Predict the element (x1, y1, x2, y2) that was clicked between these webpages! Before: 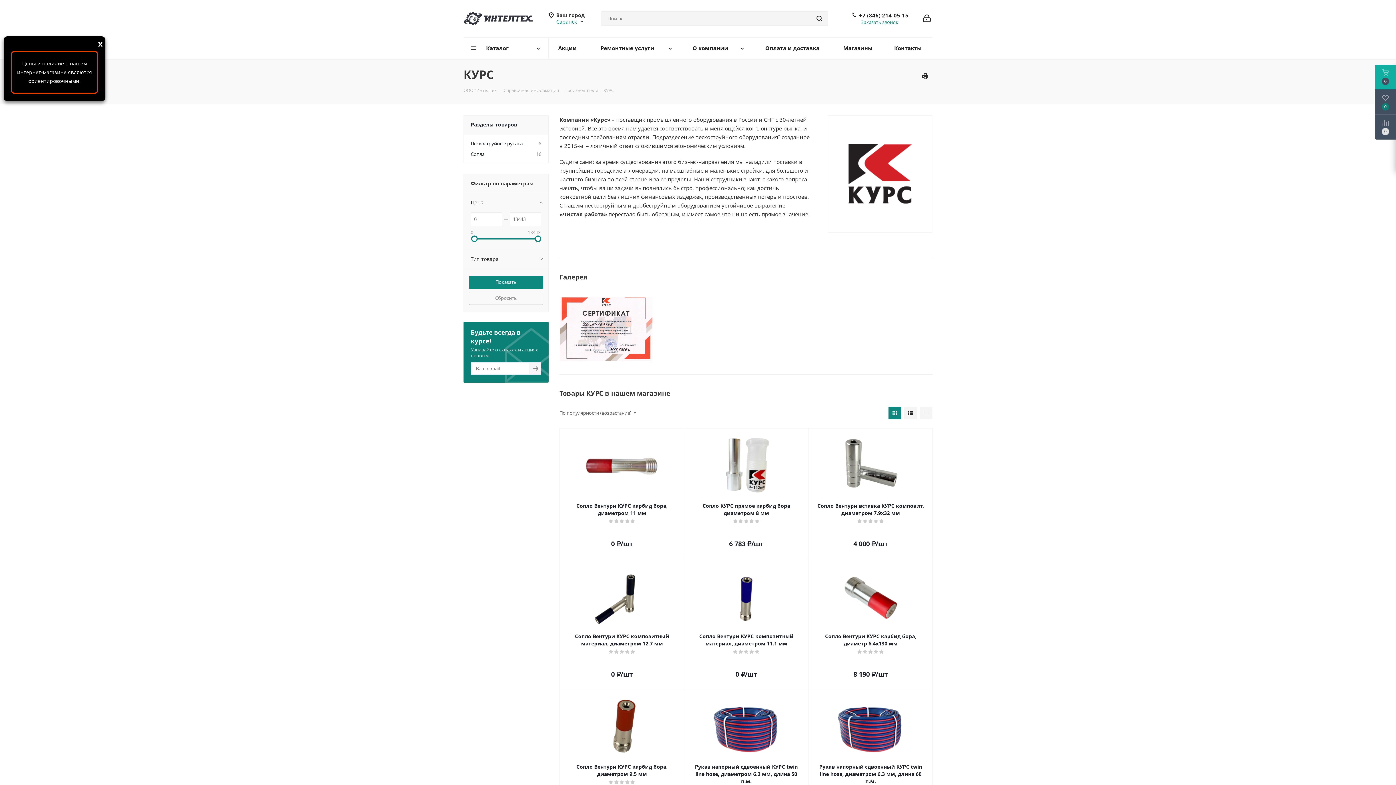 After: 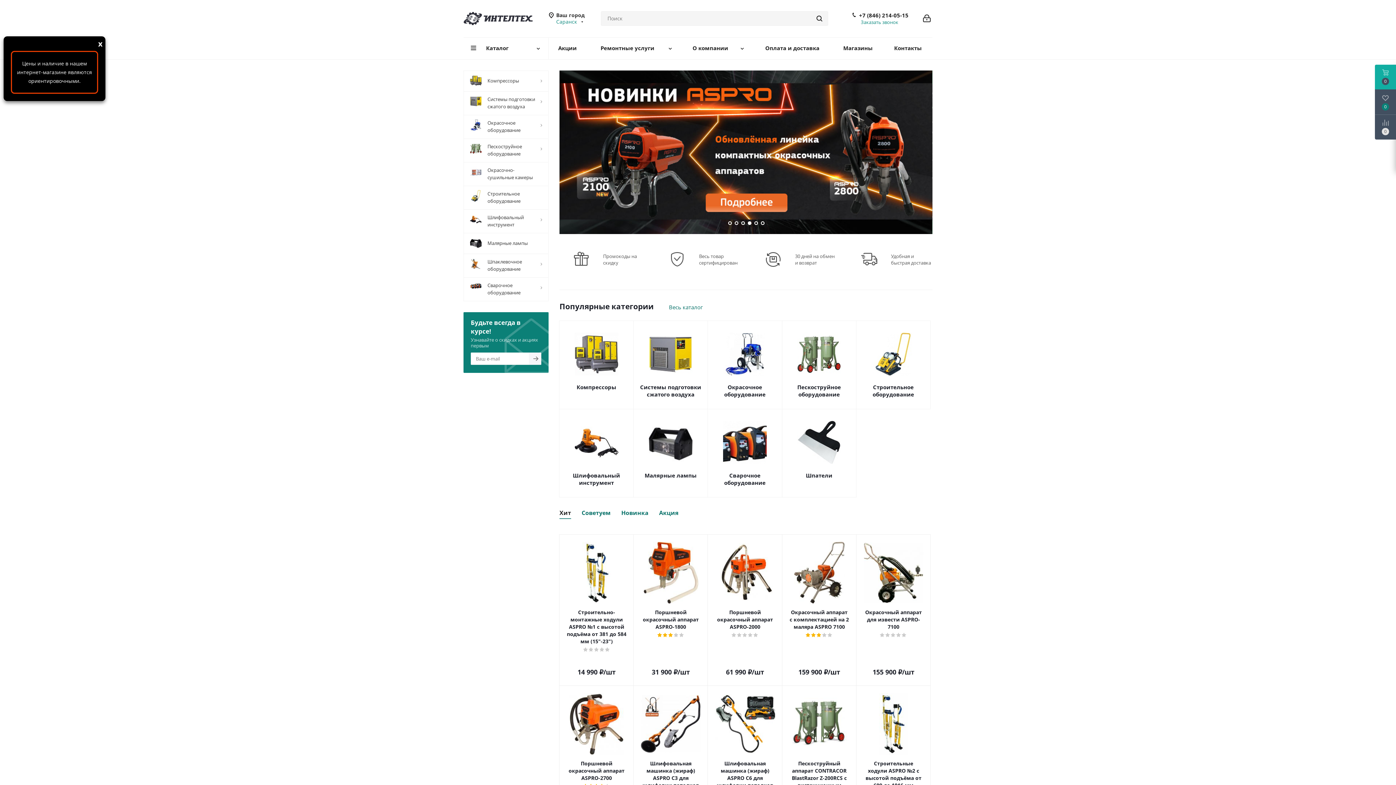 Action: bbox: (463, 14, 532, 21)